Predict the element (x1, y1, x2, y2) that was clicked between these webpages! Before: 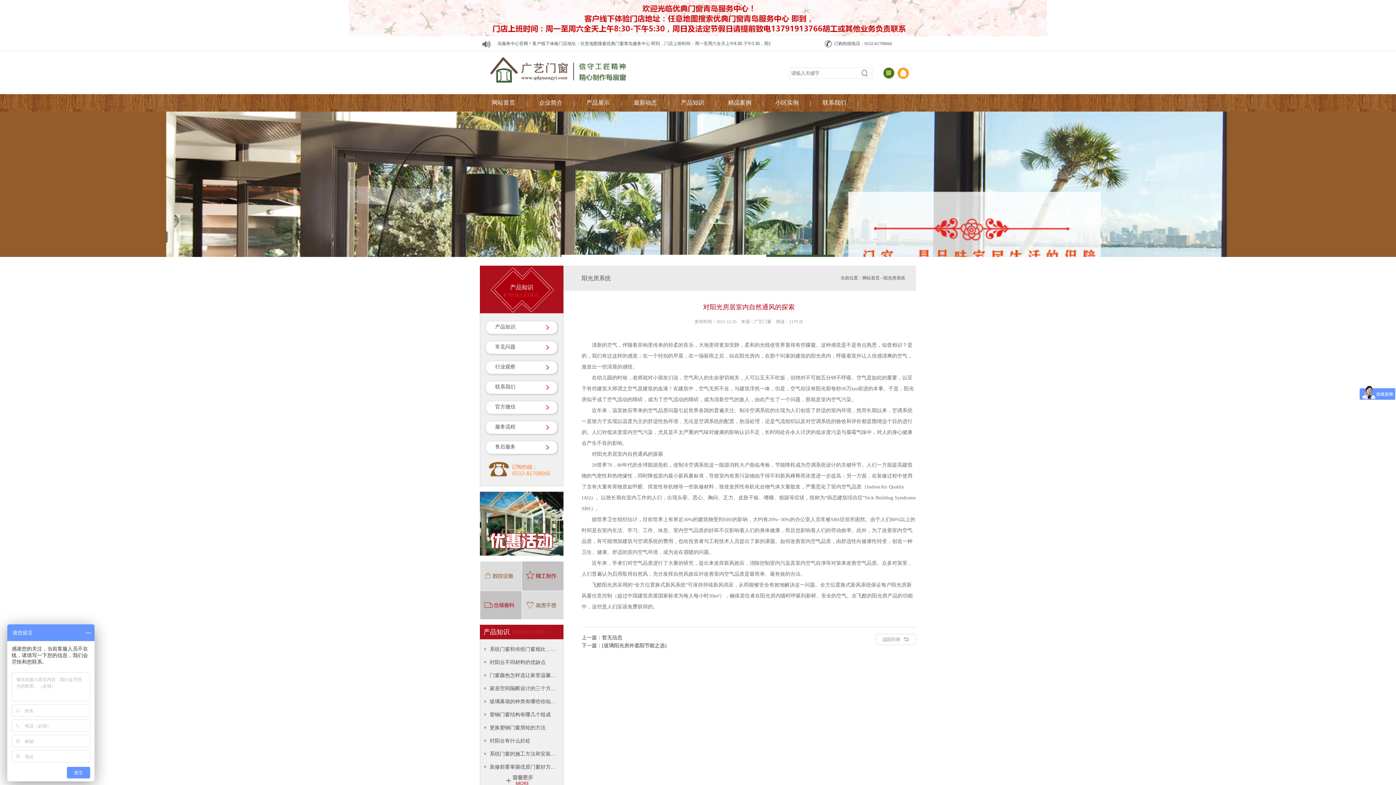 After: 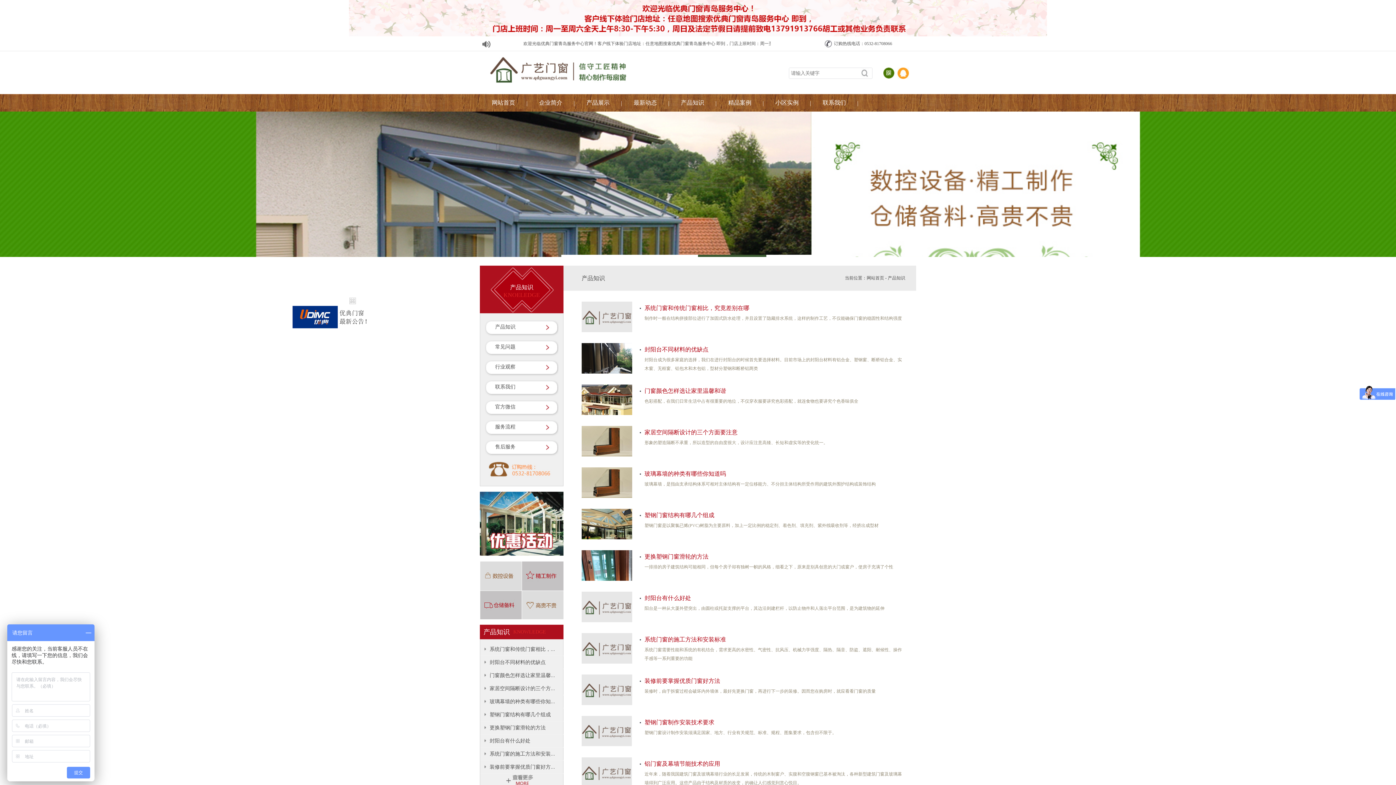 Action: bbox: (505, 781, 537, 786)